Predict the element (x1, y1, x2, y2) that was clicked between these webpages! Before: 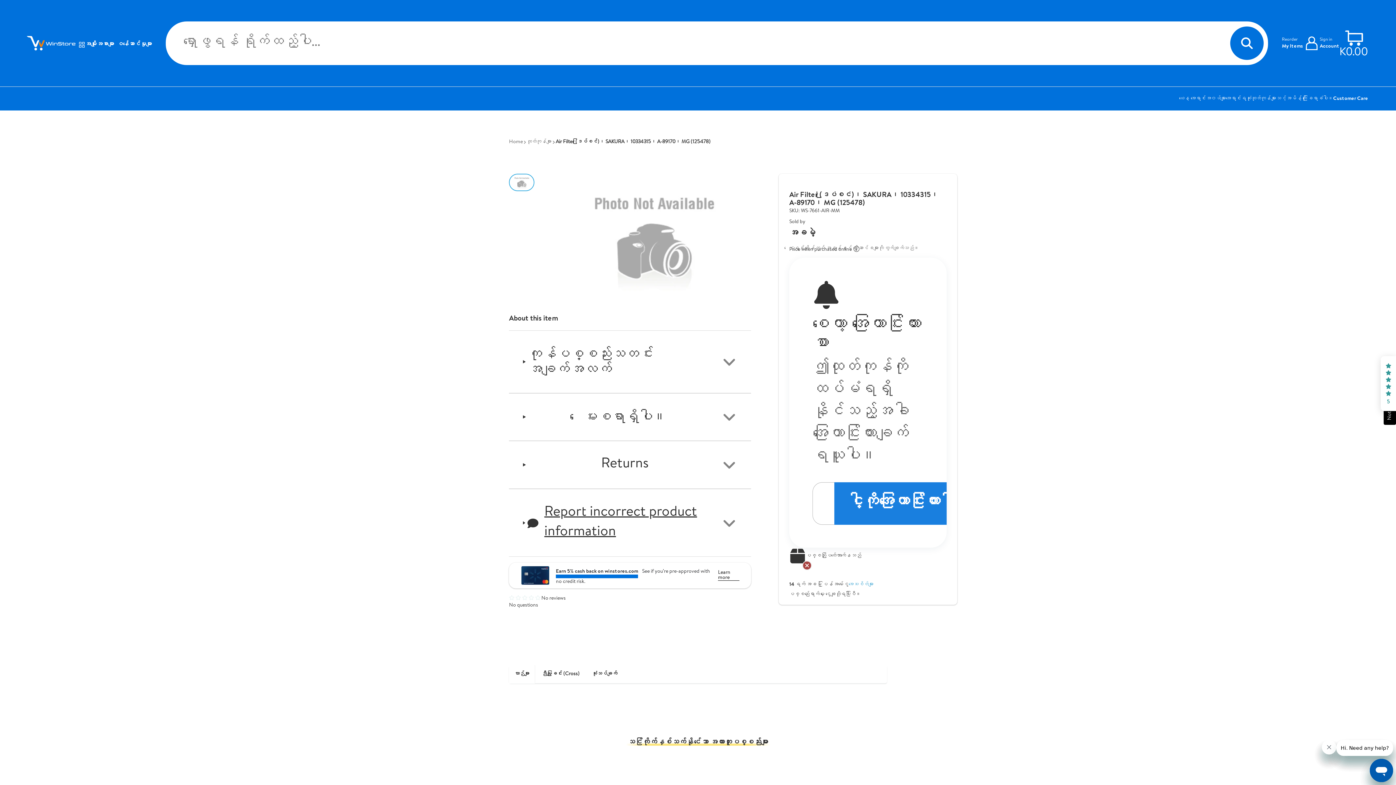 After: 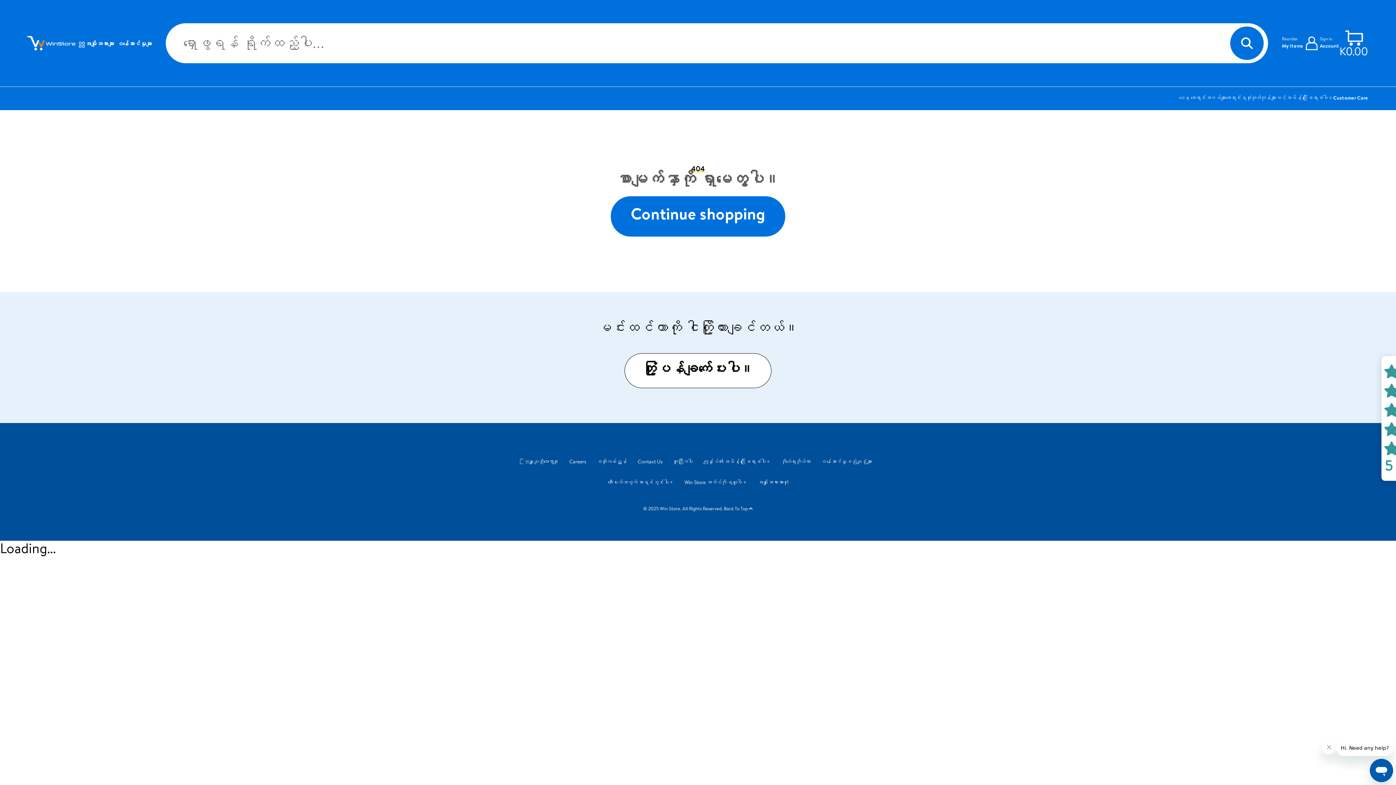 Action: bbox: (853, 246, 883, 251) label: ပို့ဆောင်ခများကို